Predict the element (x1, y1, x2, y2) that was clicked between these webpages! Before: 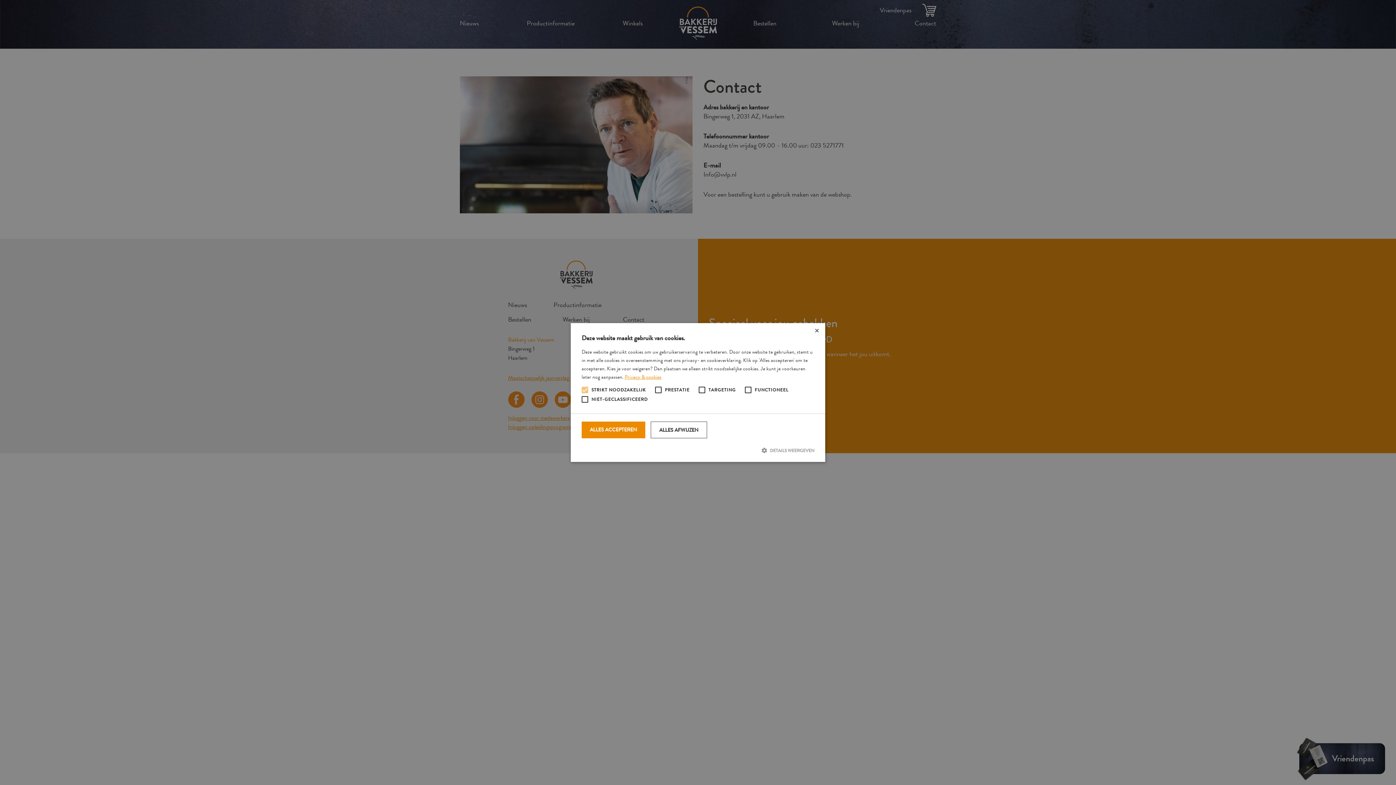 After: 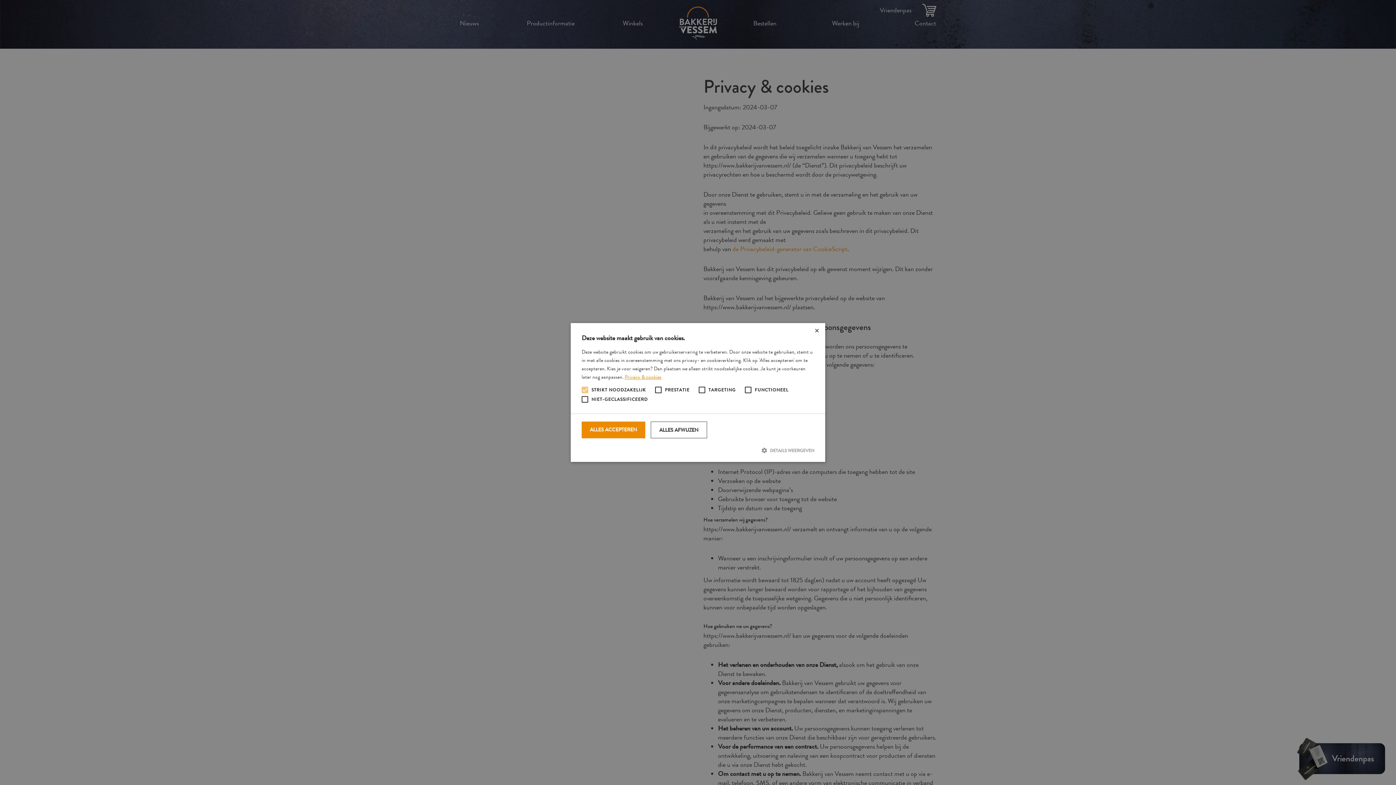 Action: label: Privacy & cookies bbox: (624, 373, 661, 380)